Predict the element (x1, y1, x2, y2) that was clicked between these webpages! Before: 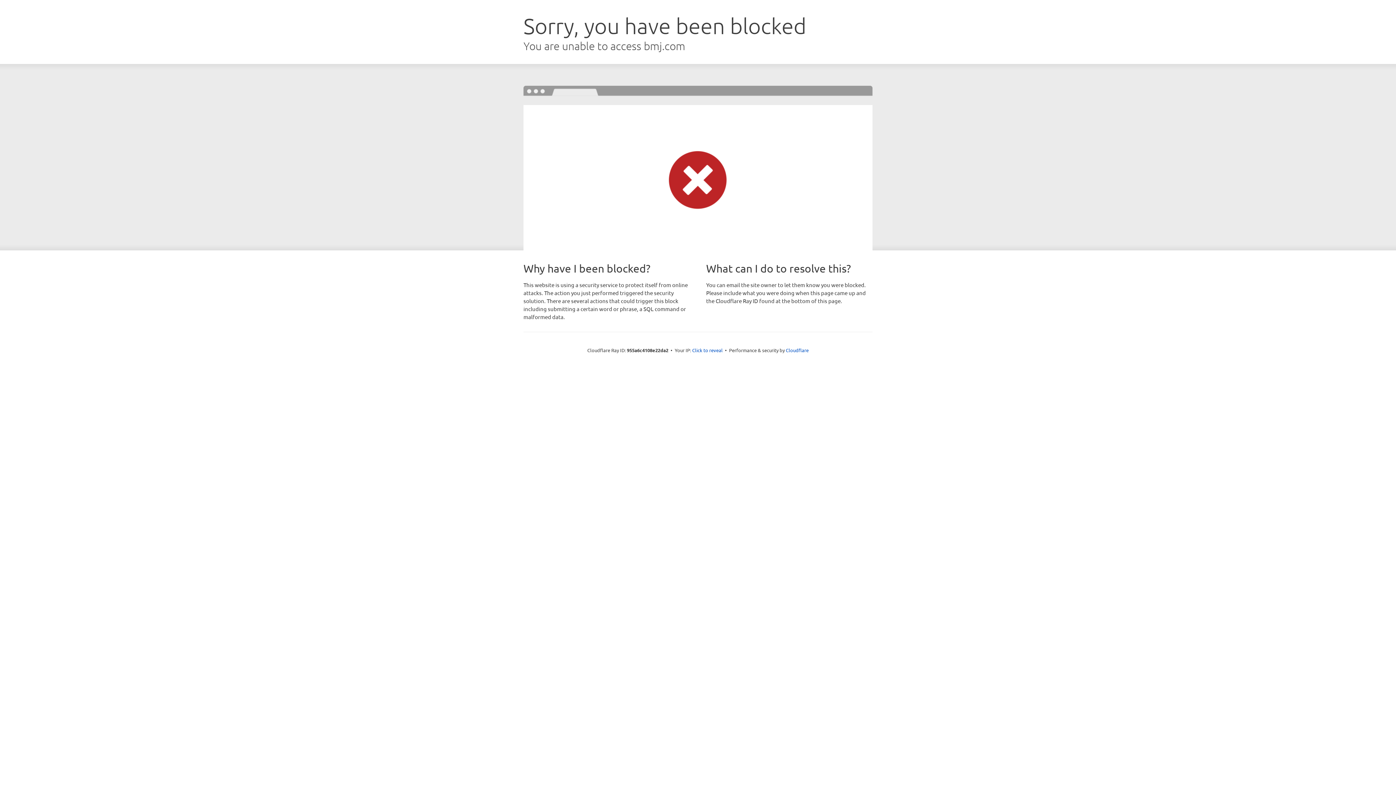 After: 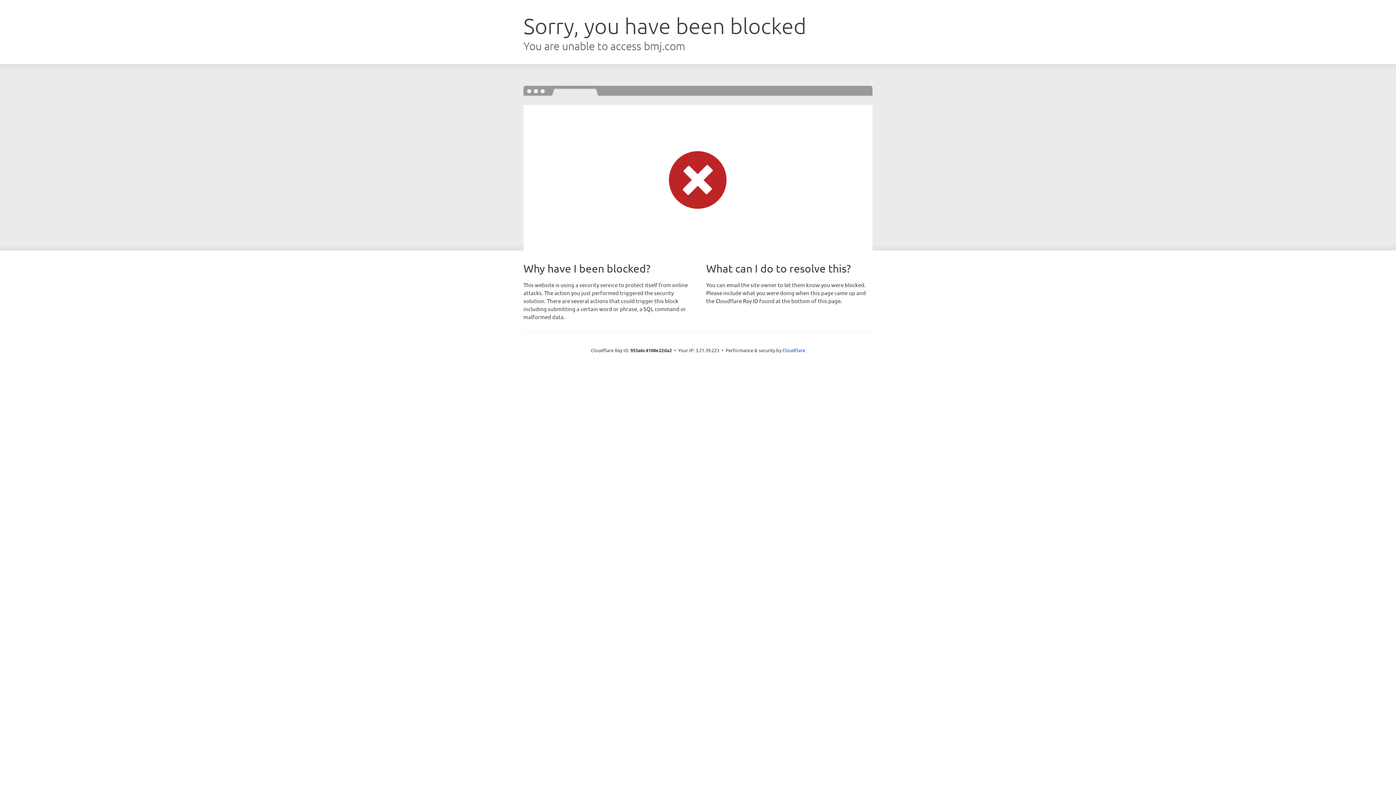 Action: label: Click to reveal bbox: (692, 346, 722, 353)